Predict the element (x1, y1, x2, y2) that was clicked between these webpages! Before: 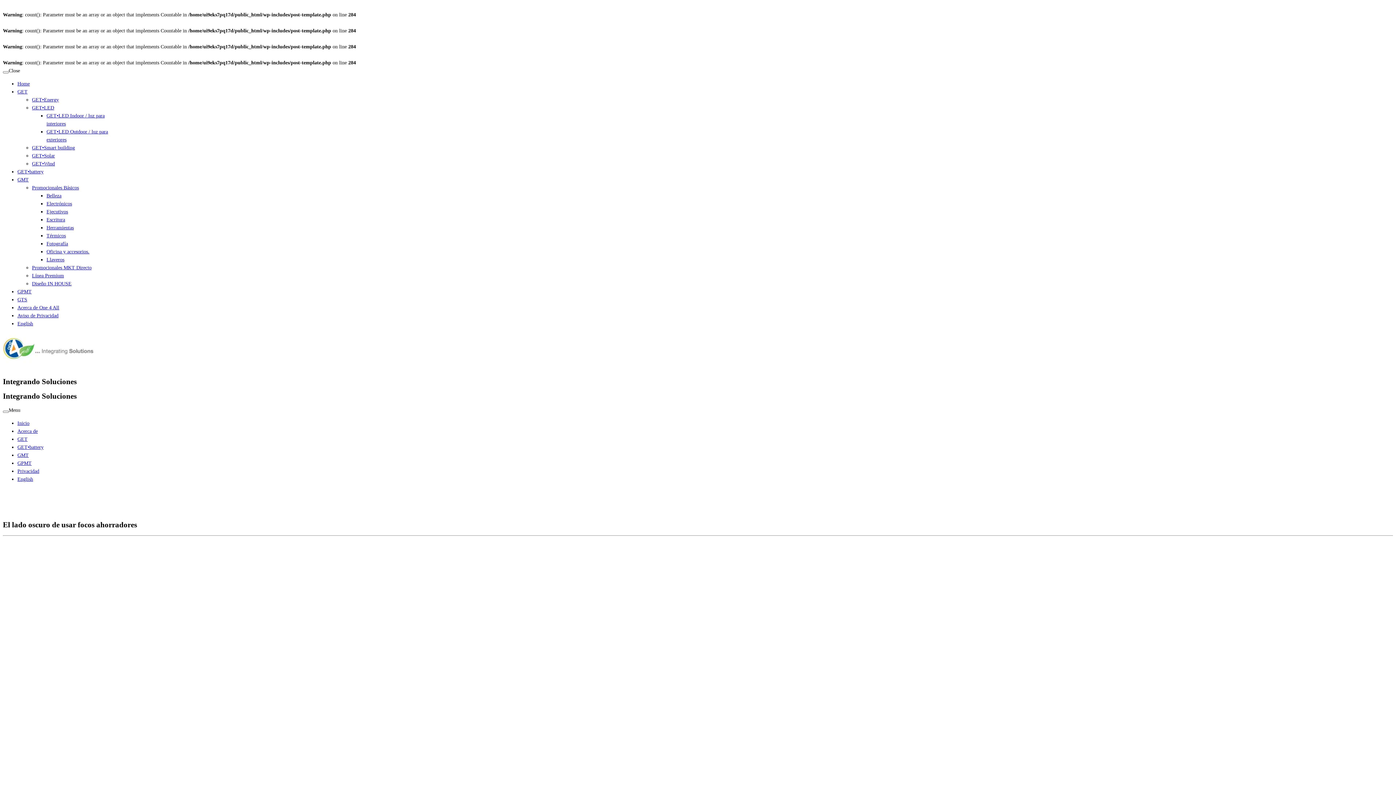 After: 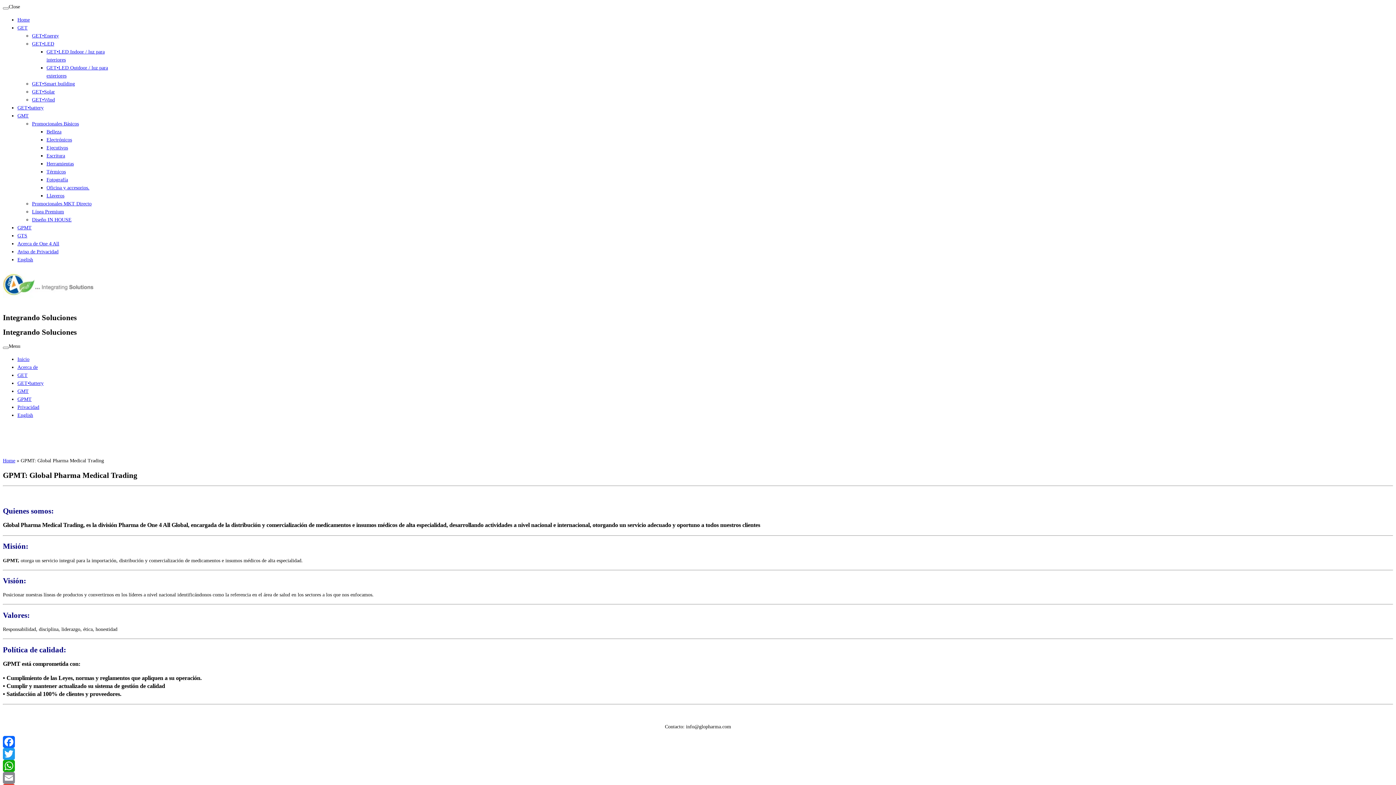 Action: label: GPMT bbox: (17, 289, 31, 294)